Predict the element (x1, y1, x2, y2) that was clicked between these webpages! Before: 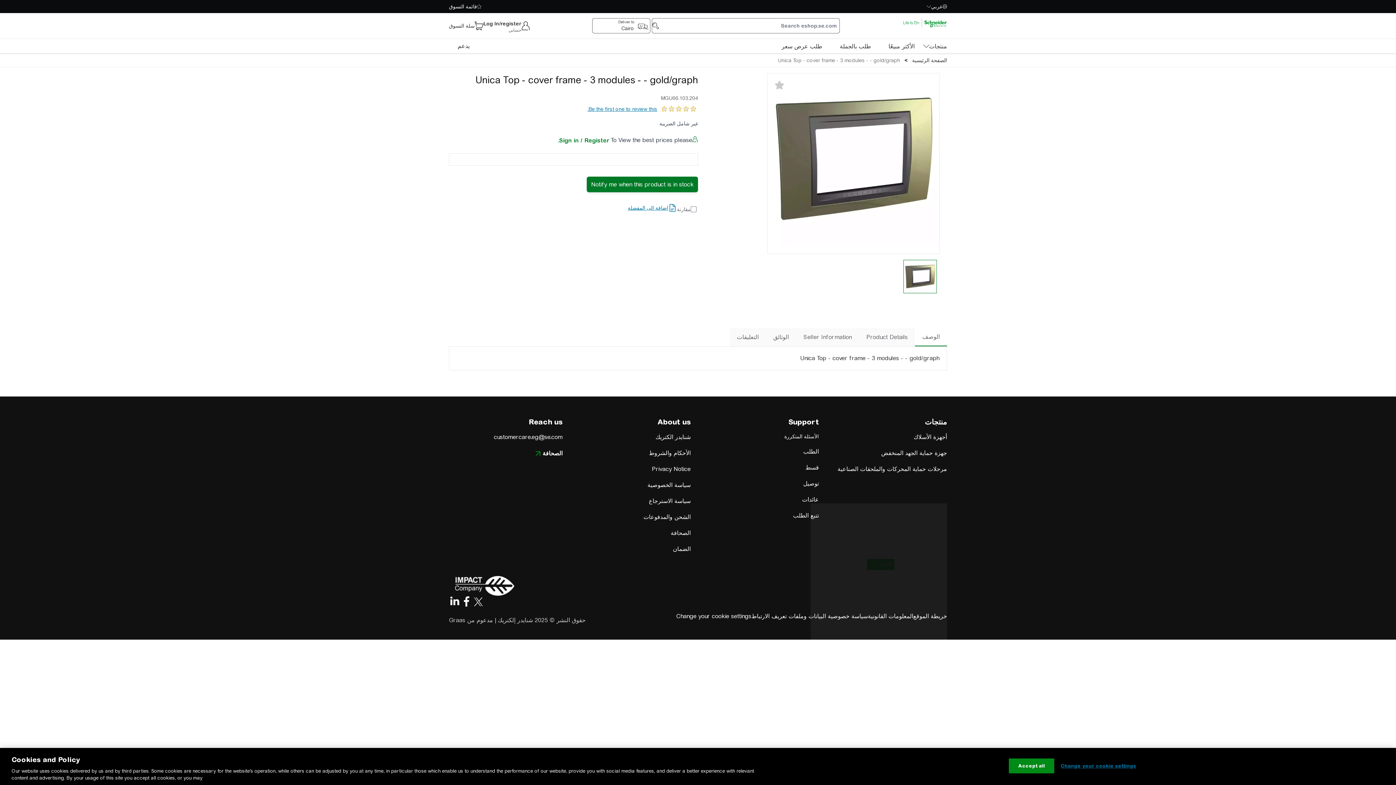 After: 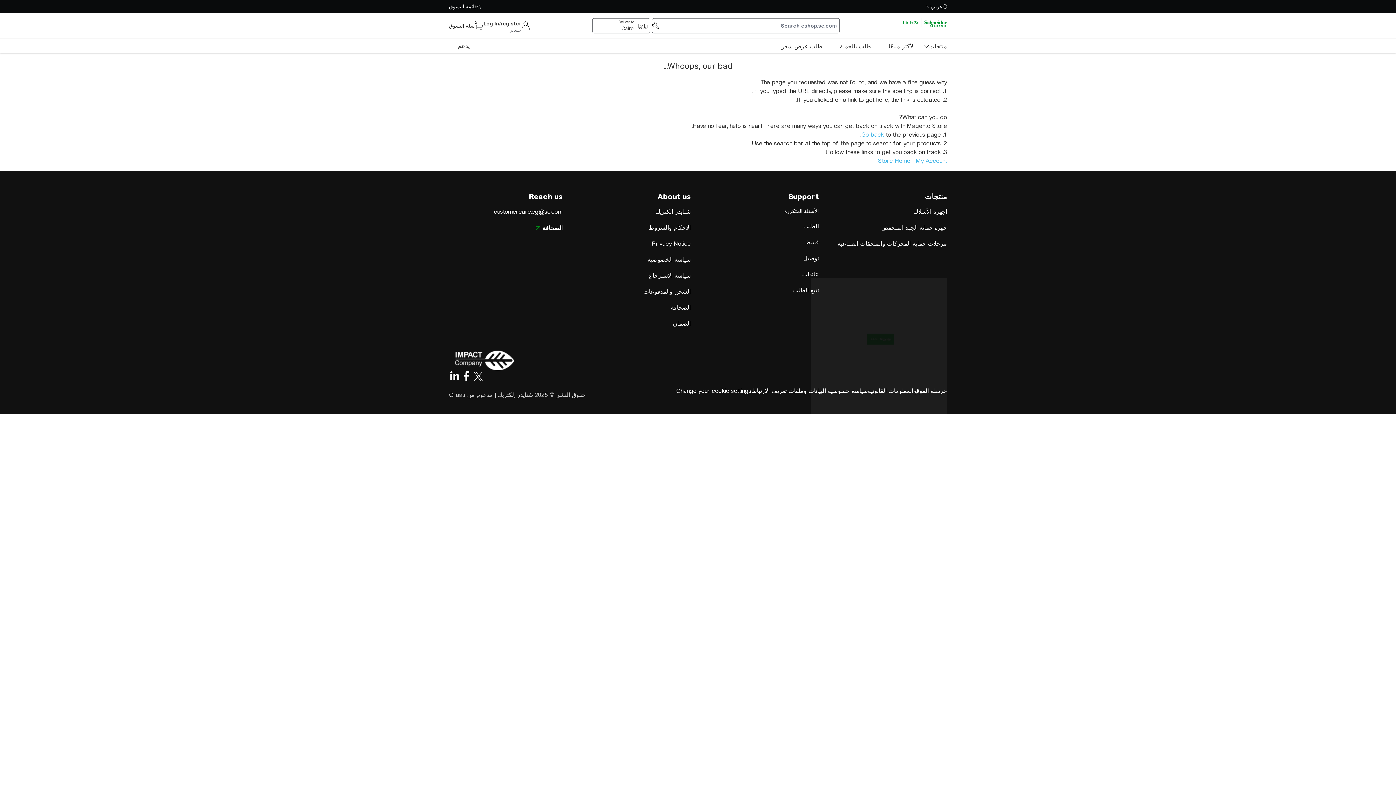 Action: label: أجهزة الأسلاك bbox: (913, 476, 947, 482)